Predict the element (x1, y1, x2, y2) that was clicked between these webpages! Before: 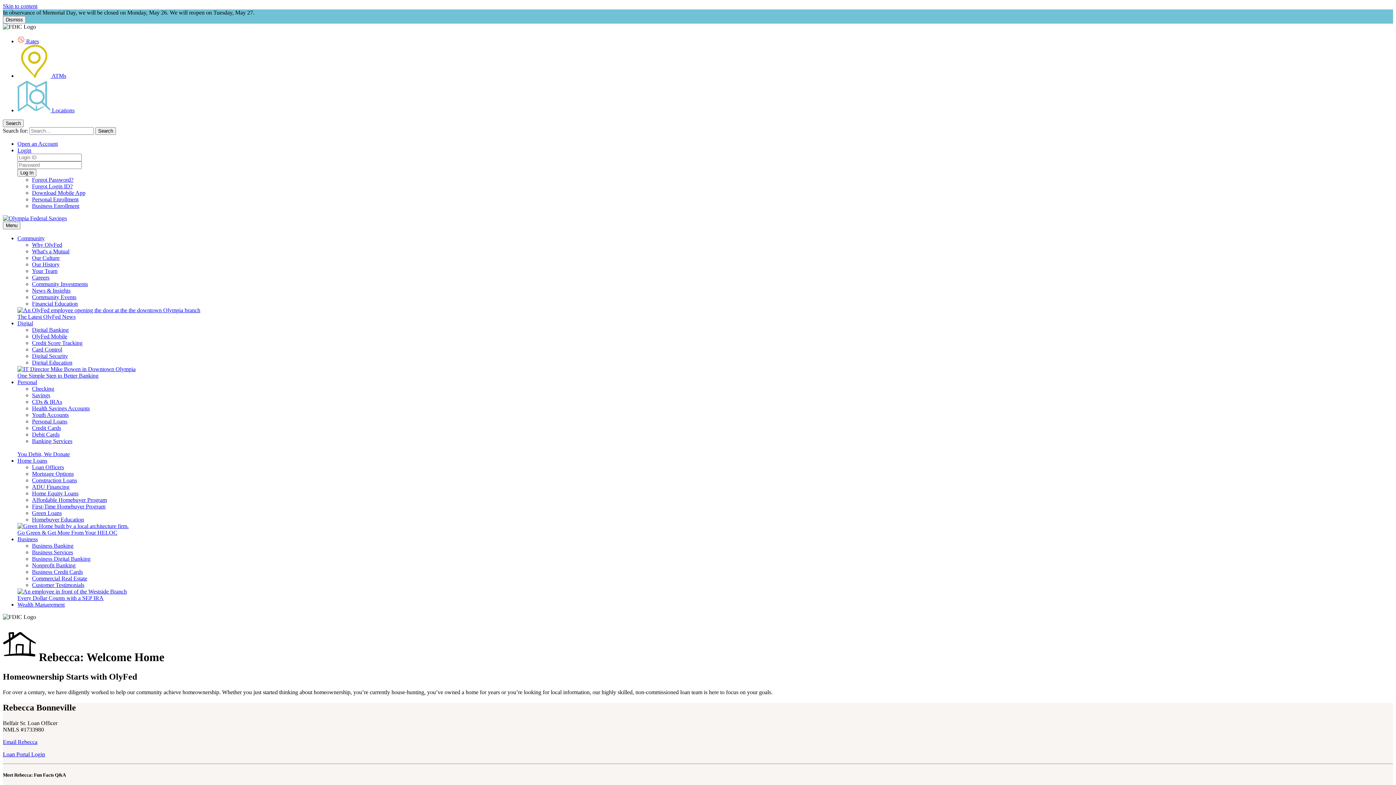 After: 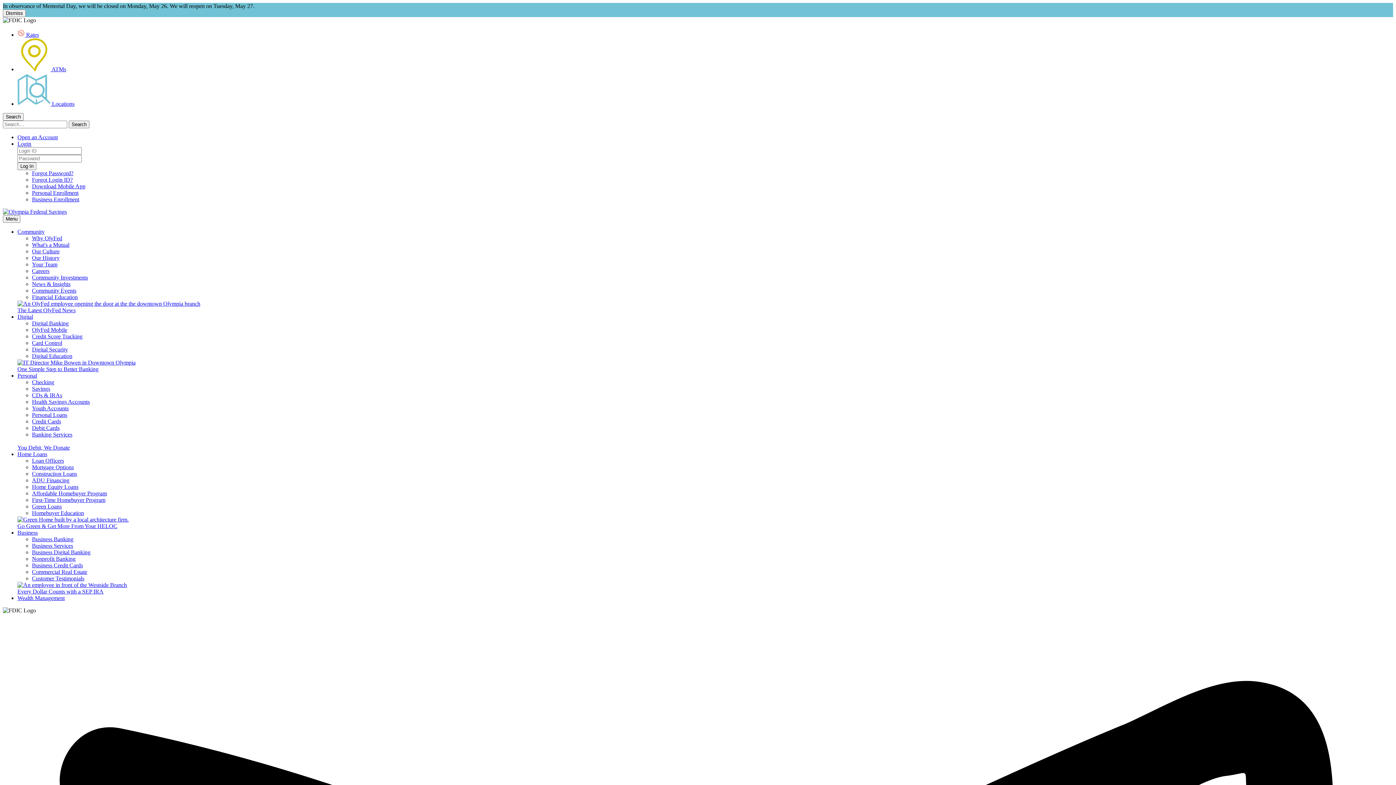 Action: bbox: (32, 287, 70, 293) label: News & Insights